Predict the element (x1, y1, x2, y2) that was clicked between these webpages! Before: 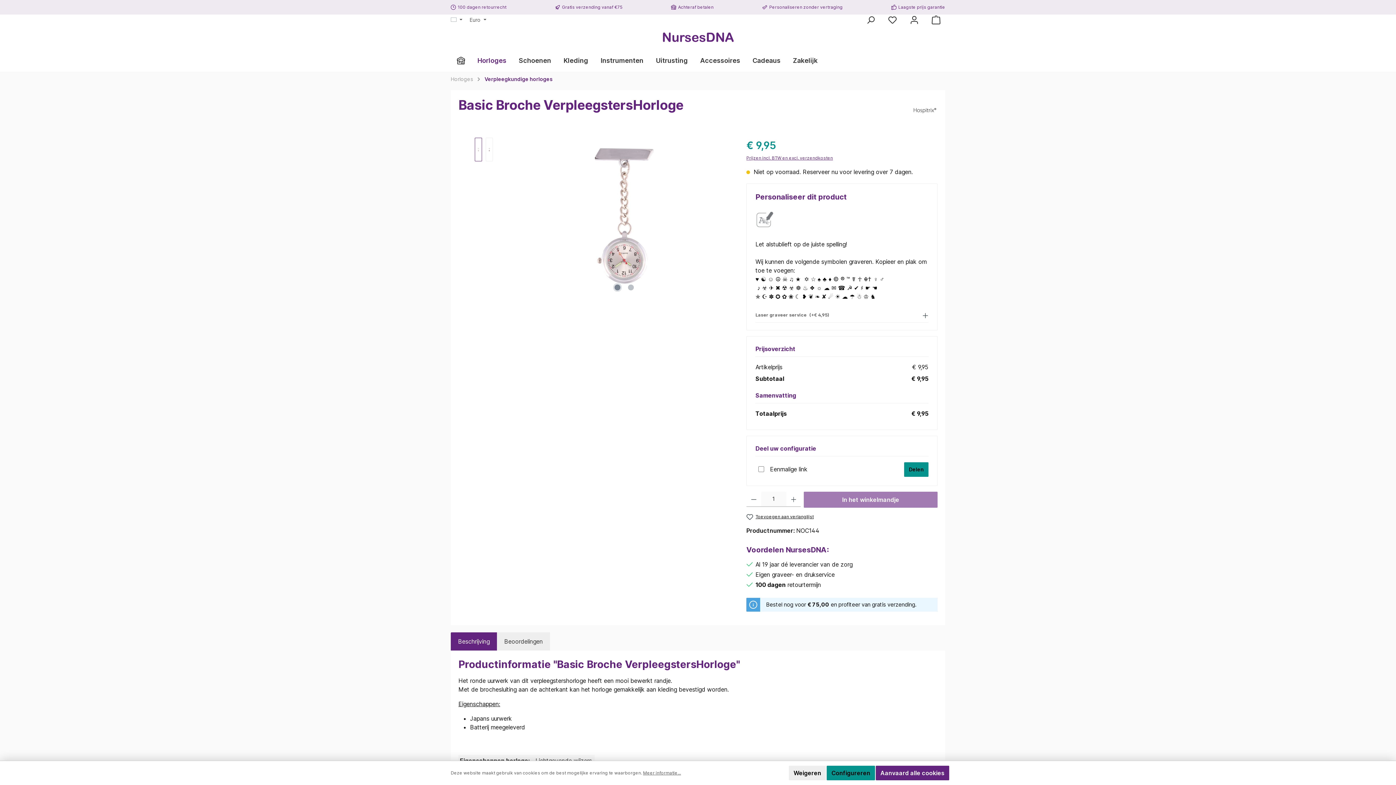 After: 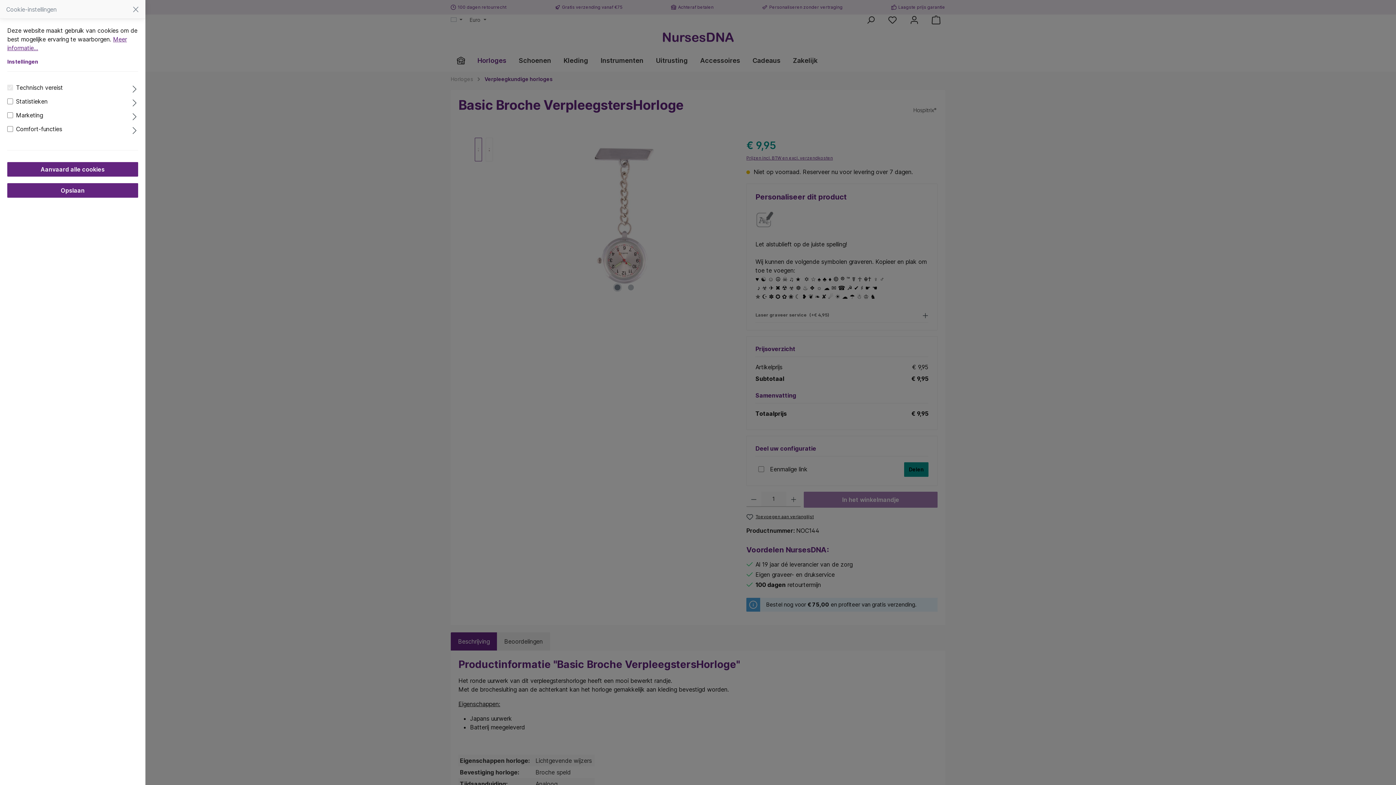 Action: bbox: (826, 766, 875, 780) label: Configureren